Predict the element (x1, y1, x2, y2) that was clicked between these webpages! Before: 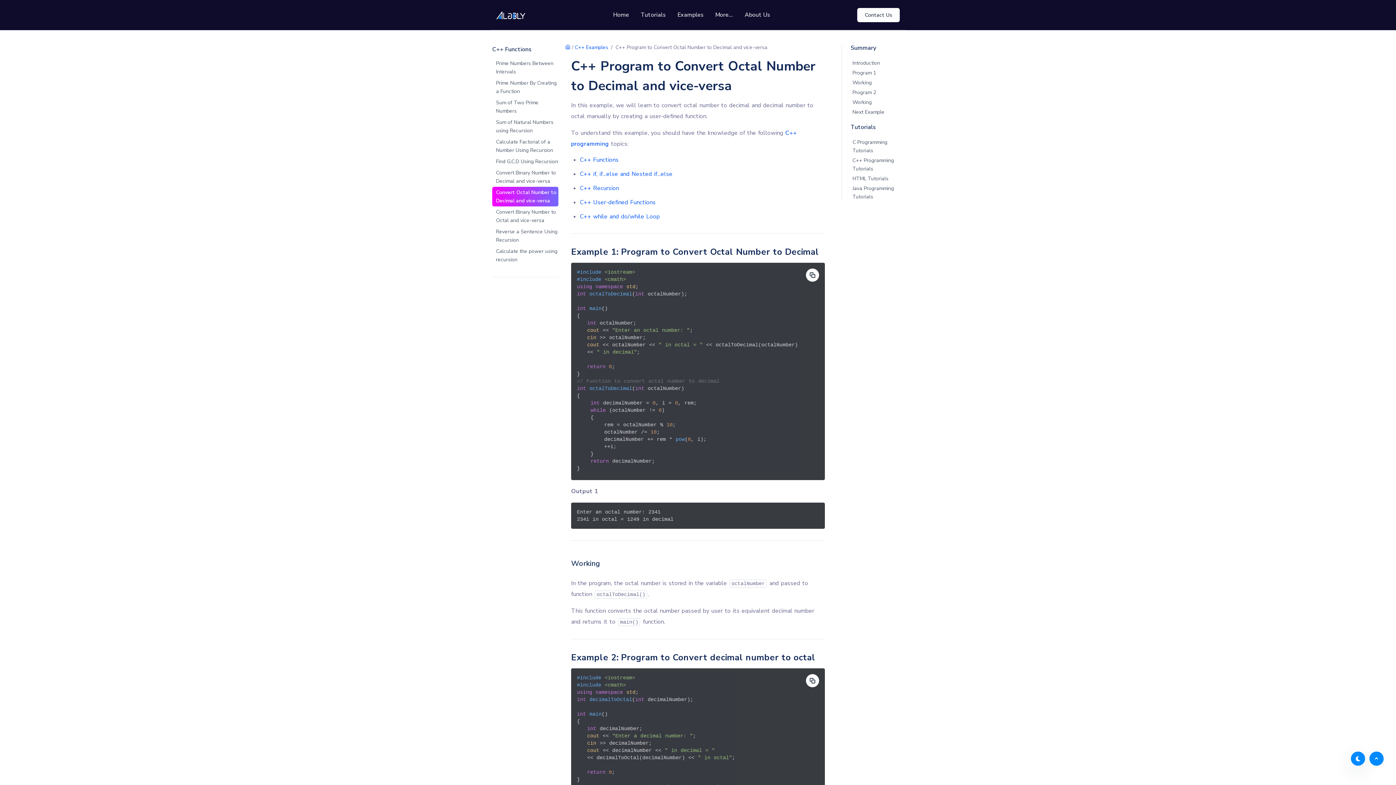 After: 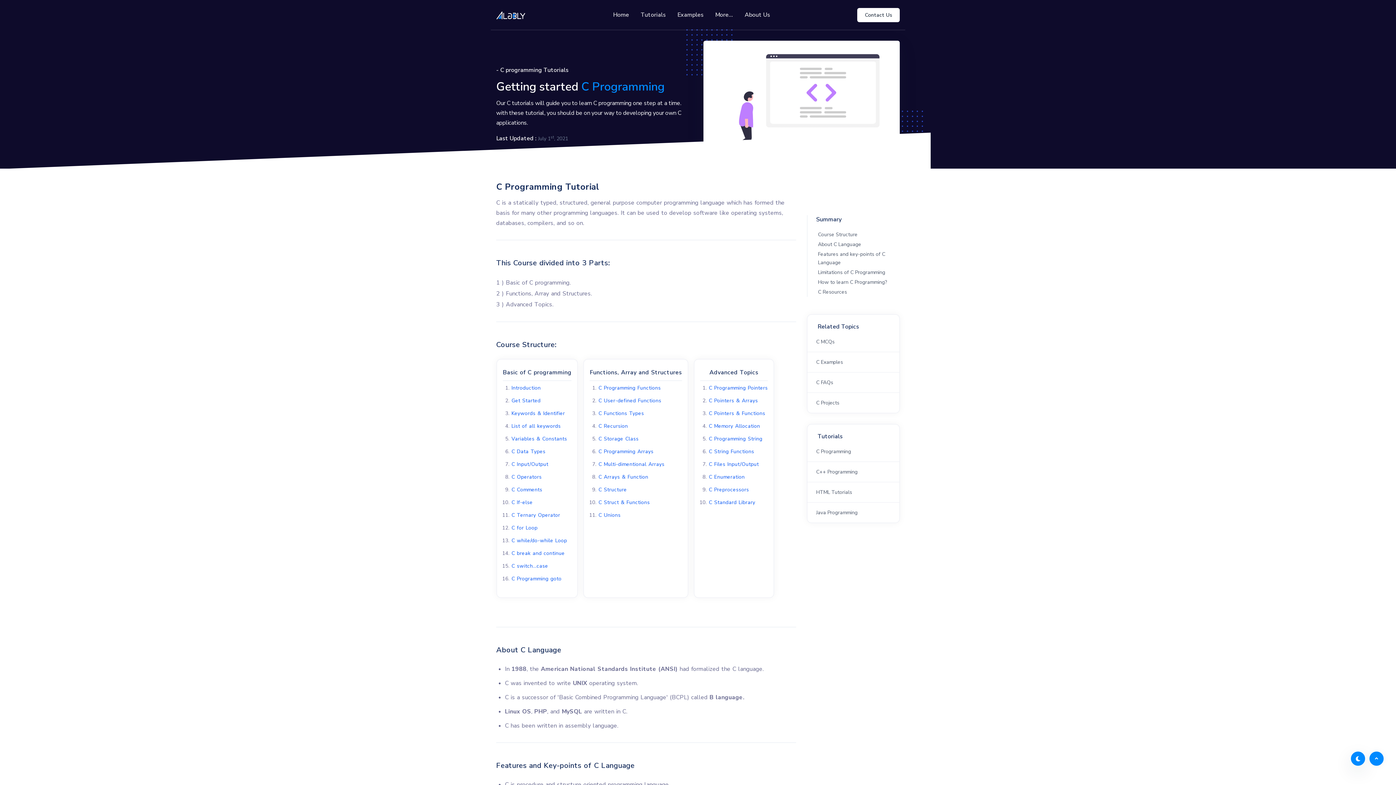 Action: label: C Programming Tutorials bbox: (850, 137, 900, 155)